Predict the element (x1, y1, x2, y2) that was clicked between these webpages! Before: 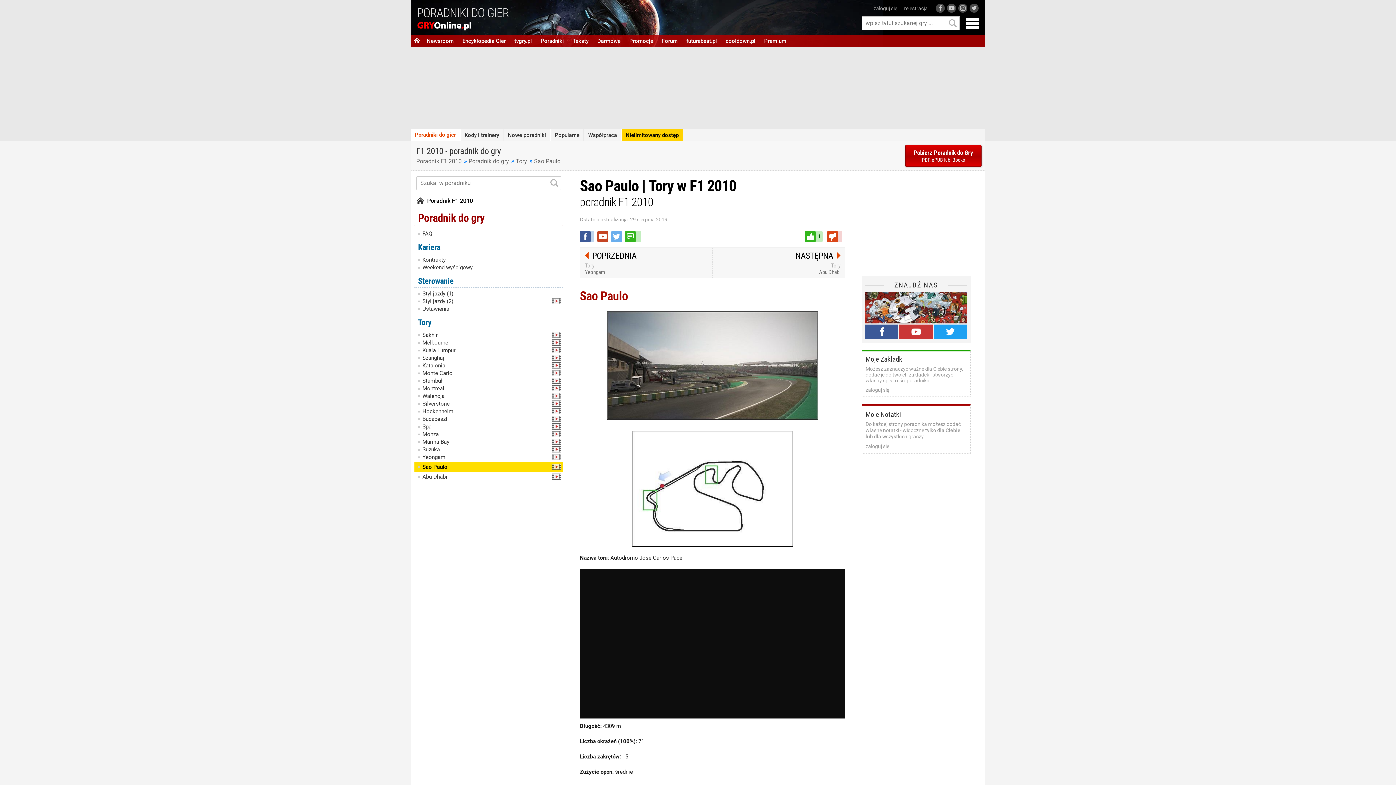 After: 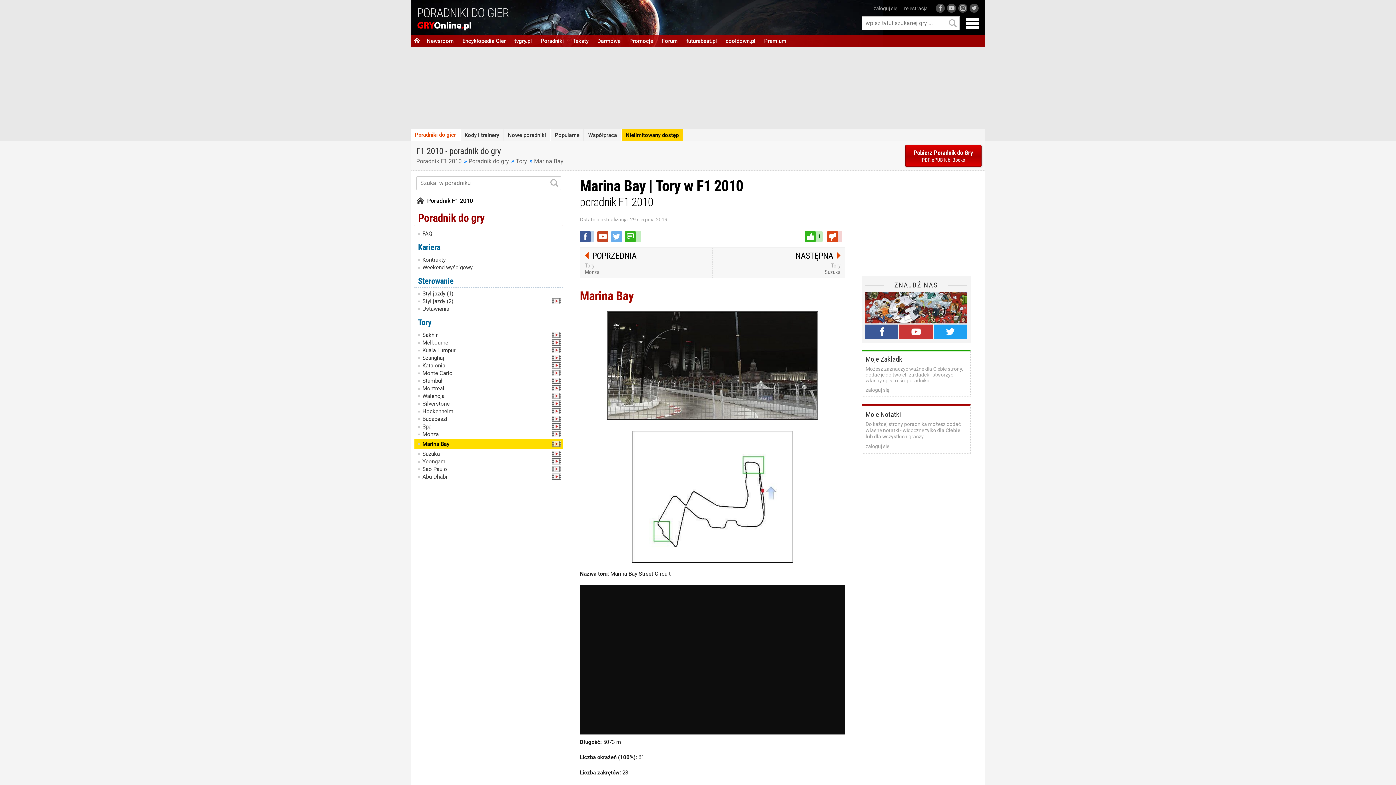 Action: bbox: (414, 438, 563, 445) label: Marina Bay